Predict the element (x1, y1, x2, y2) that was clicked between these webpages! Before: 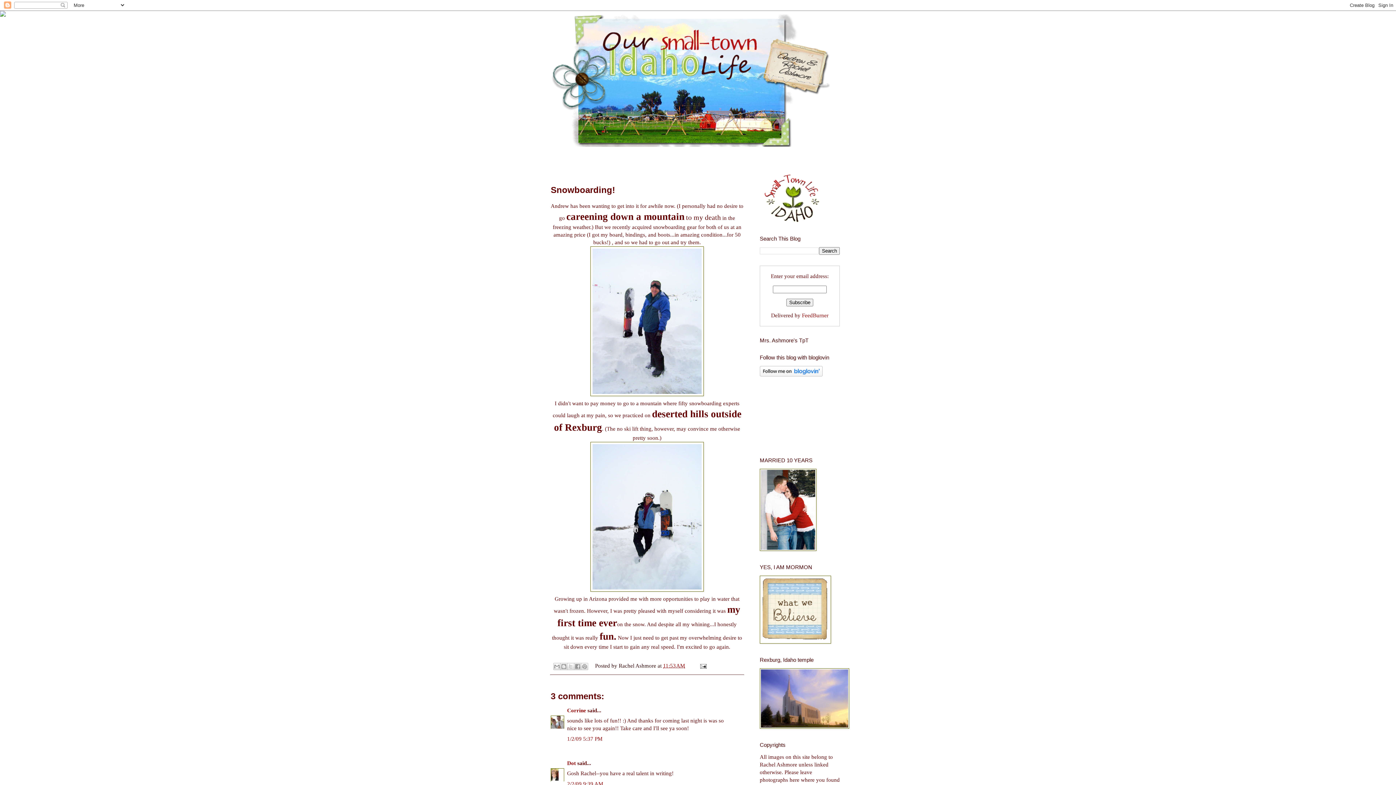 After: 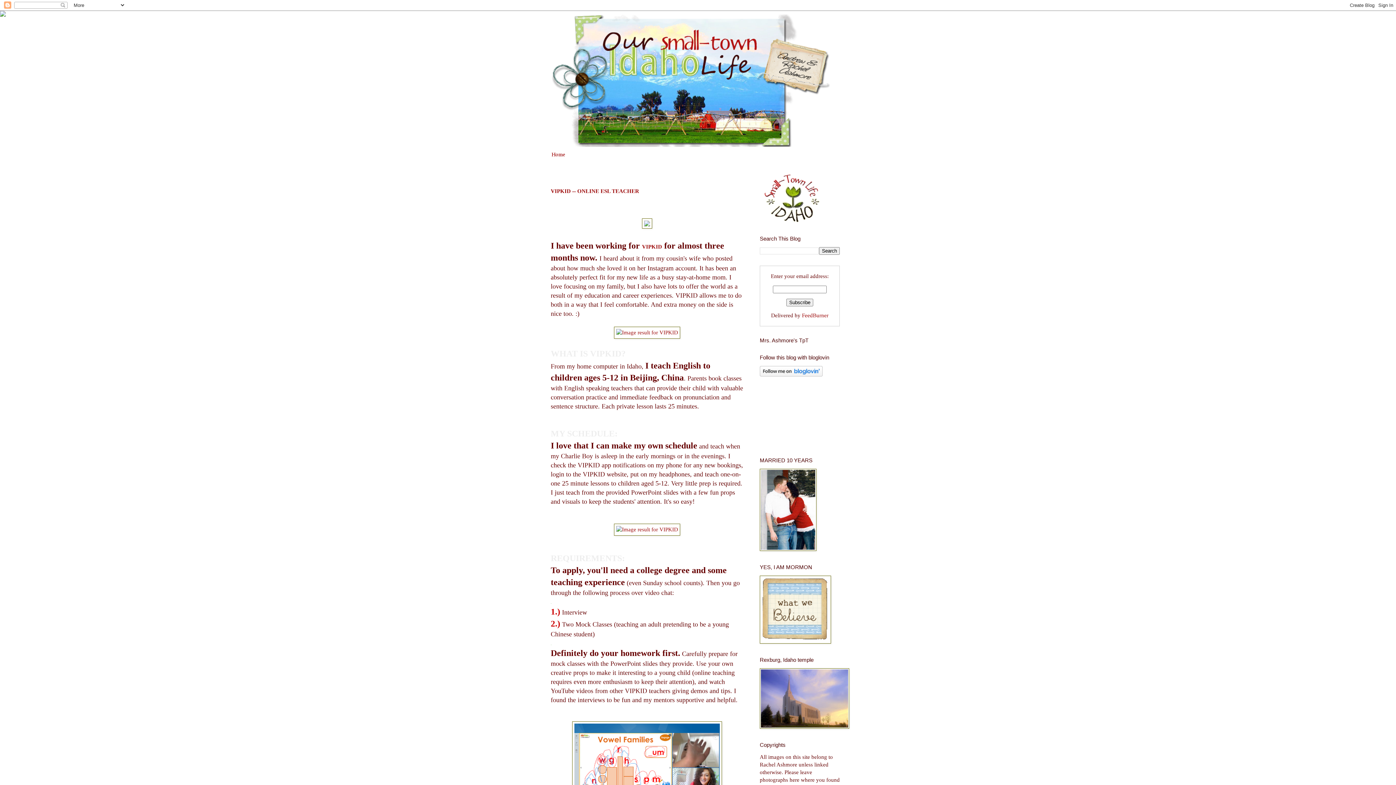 Action: bbox: (763, 217, 836, 223)